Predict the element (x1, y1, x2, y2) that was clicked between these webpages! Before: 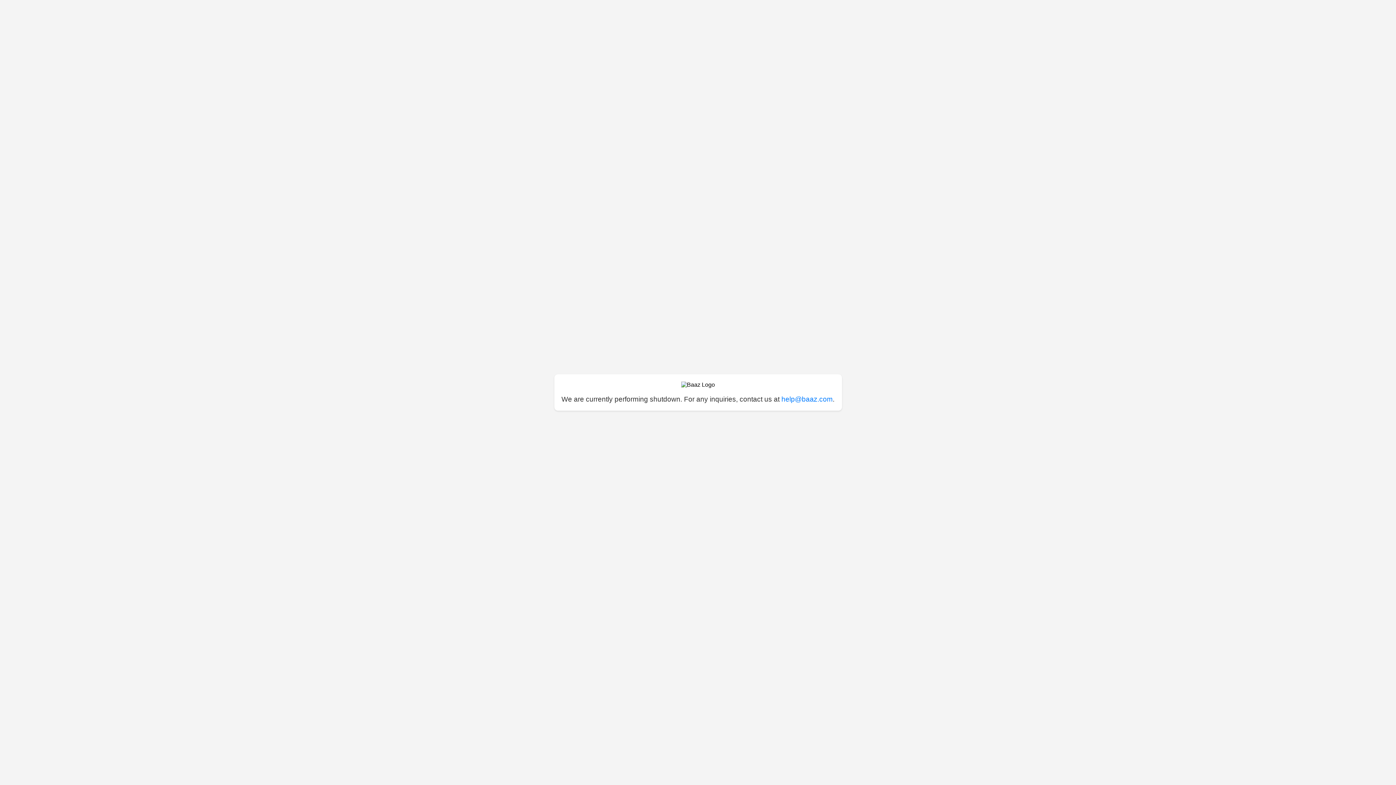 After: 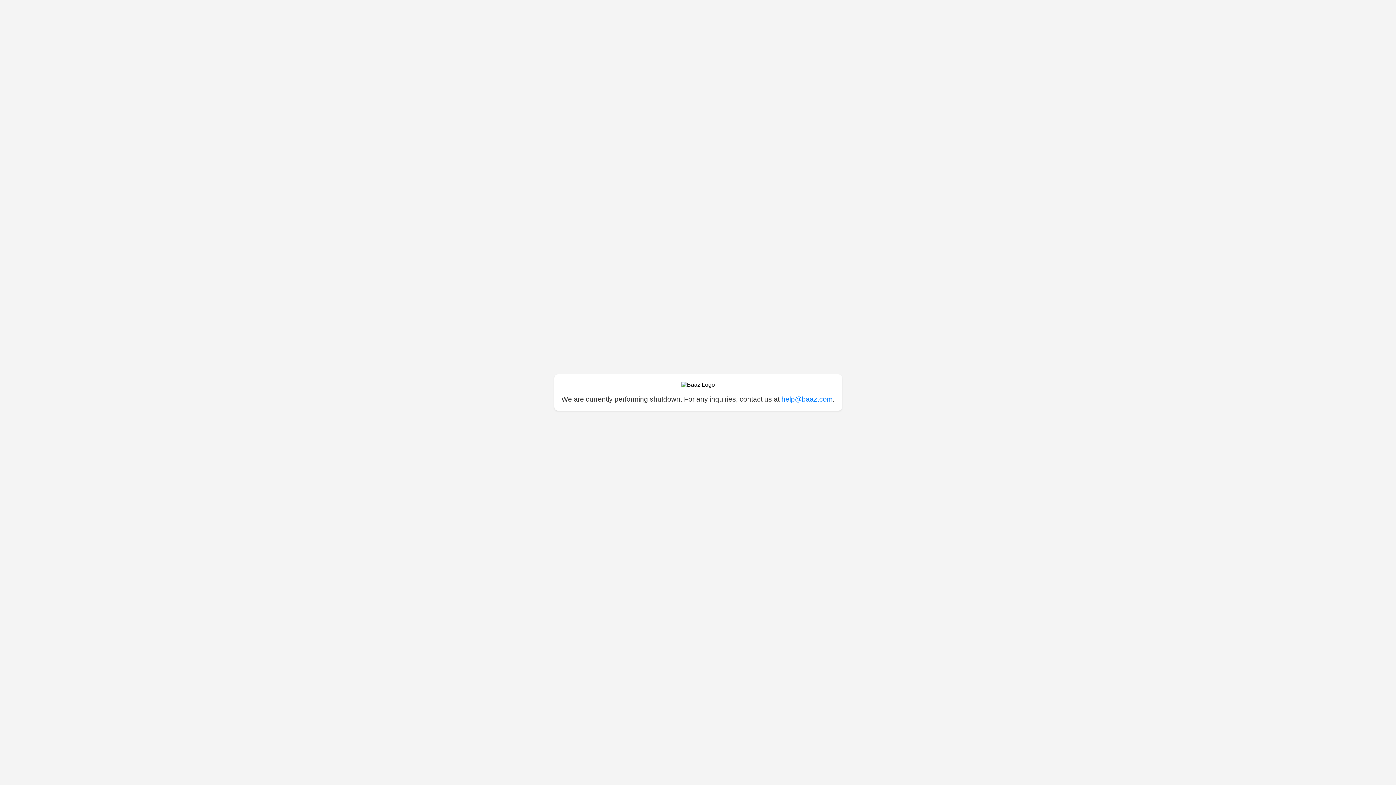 Action: bbox: (781, 395, 832, 403) label: help@baaz.com